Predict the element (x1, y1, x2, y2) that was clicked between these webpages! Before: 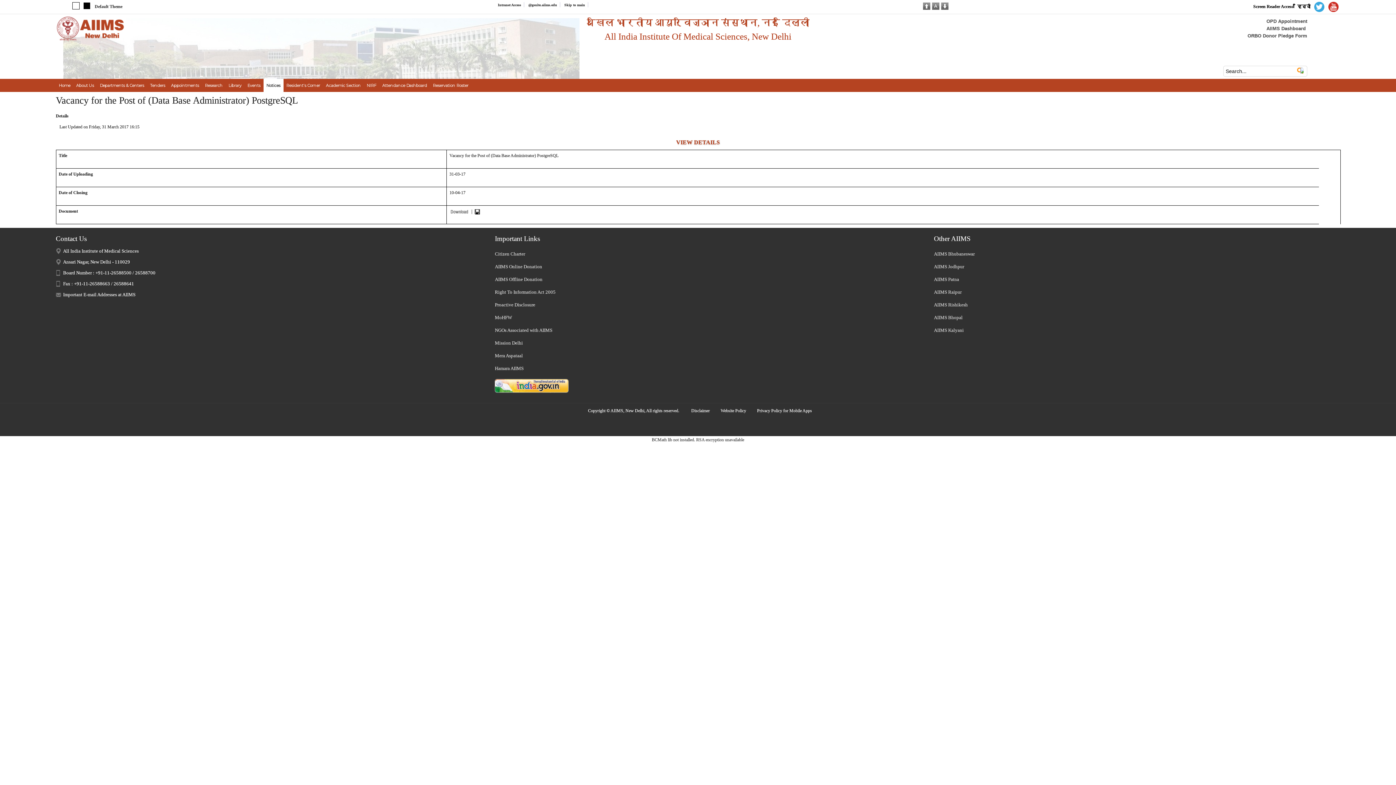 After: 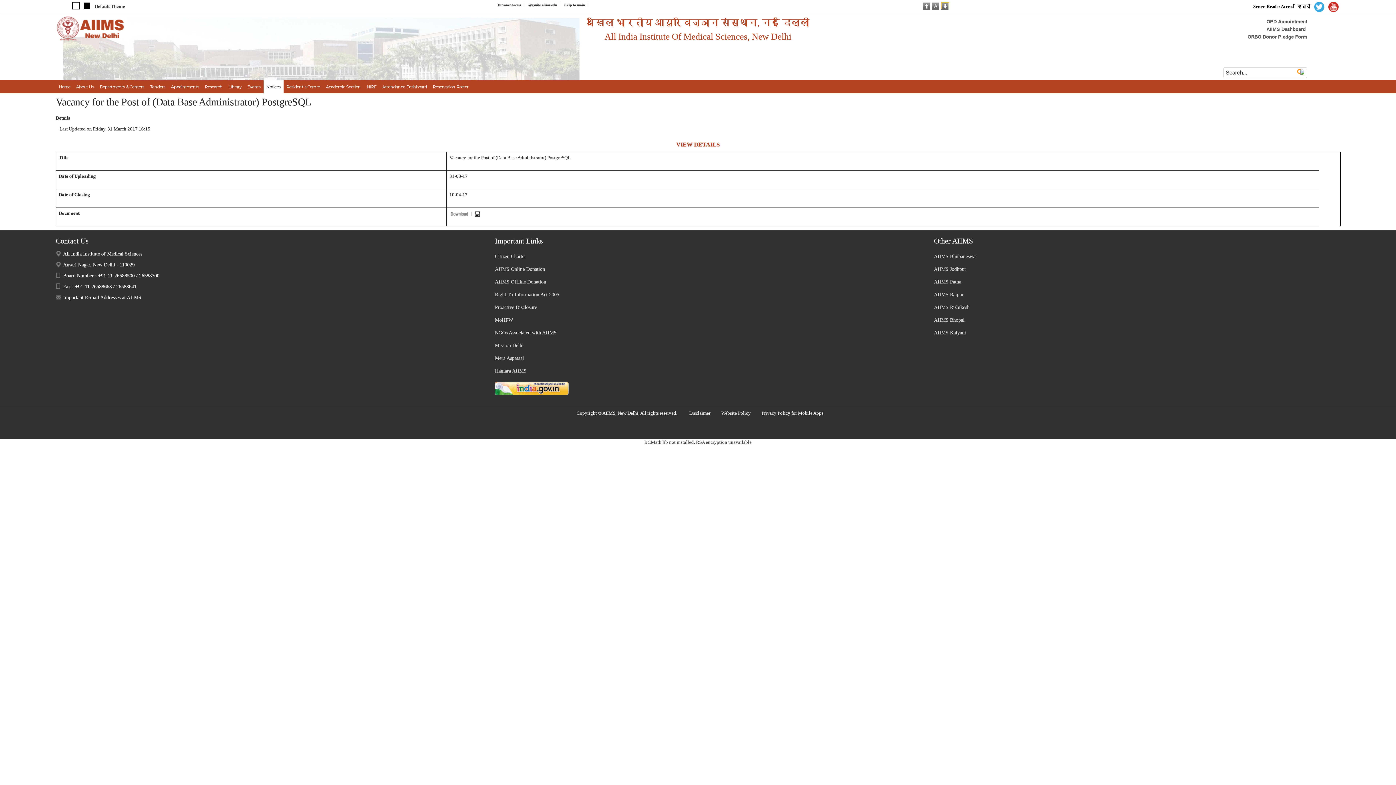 Action: bbox: (941, 2, 948, 8)